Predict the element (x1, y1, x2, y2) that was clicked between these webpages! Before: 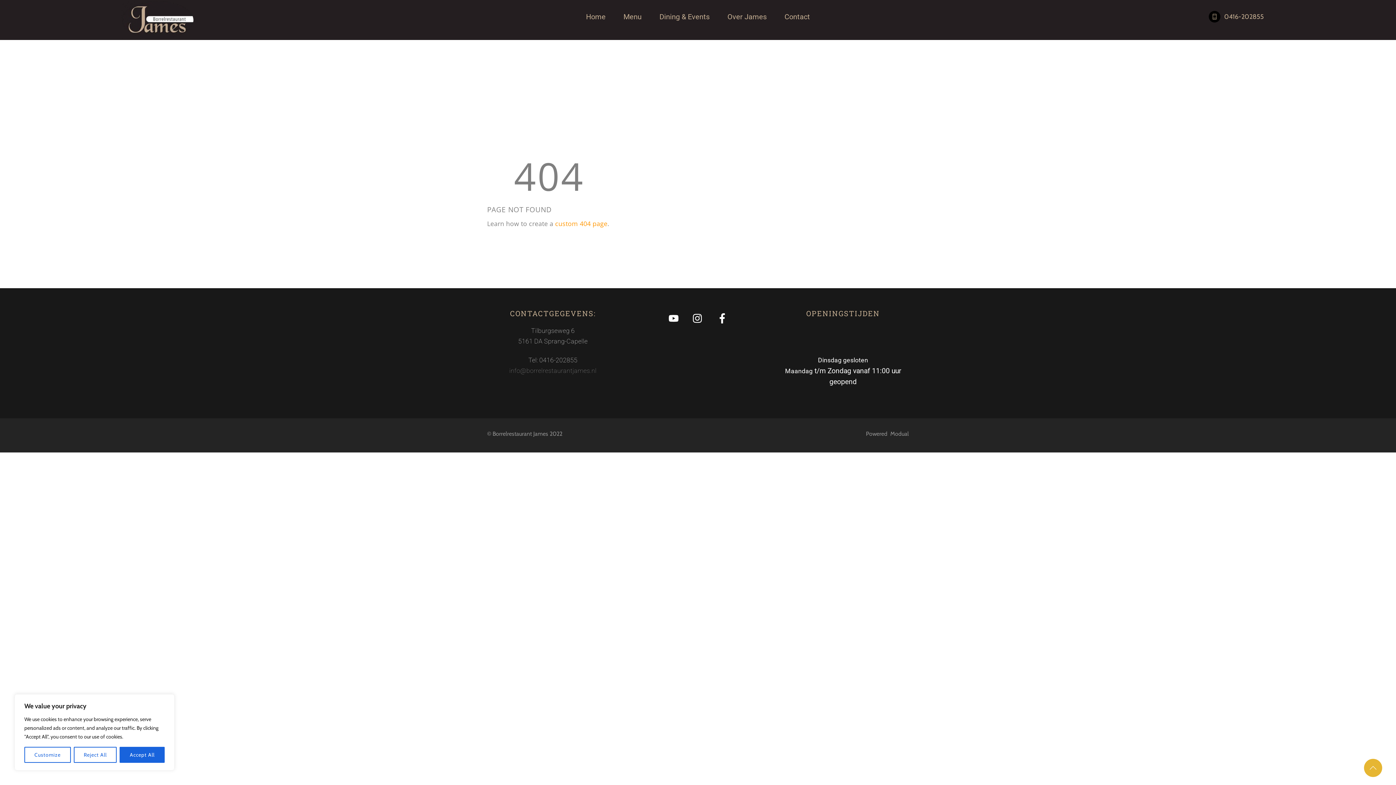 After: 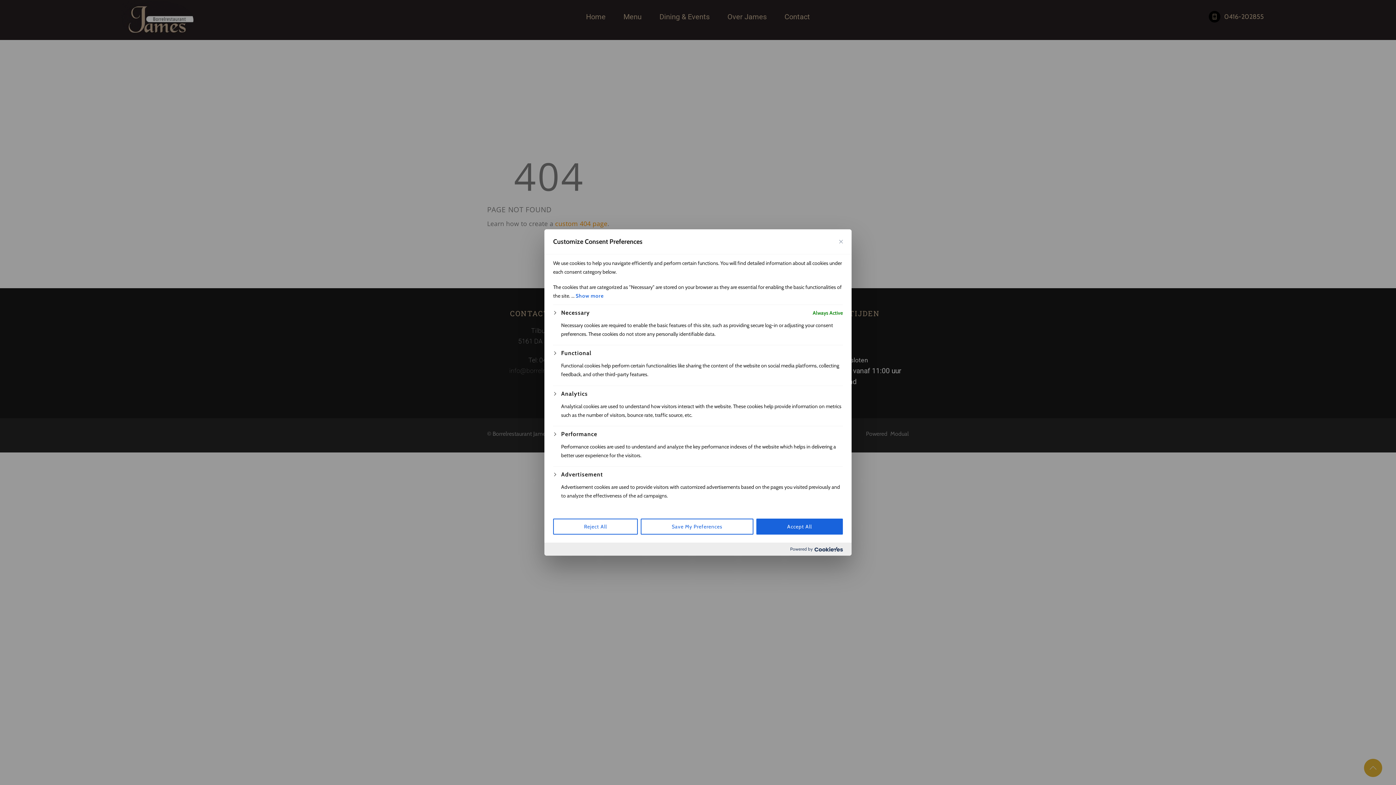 Action: label: Customize bbox: (24, 747, 70, 763)